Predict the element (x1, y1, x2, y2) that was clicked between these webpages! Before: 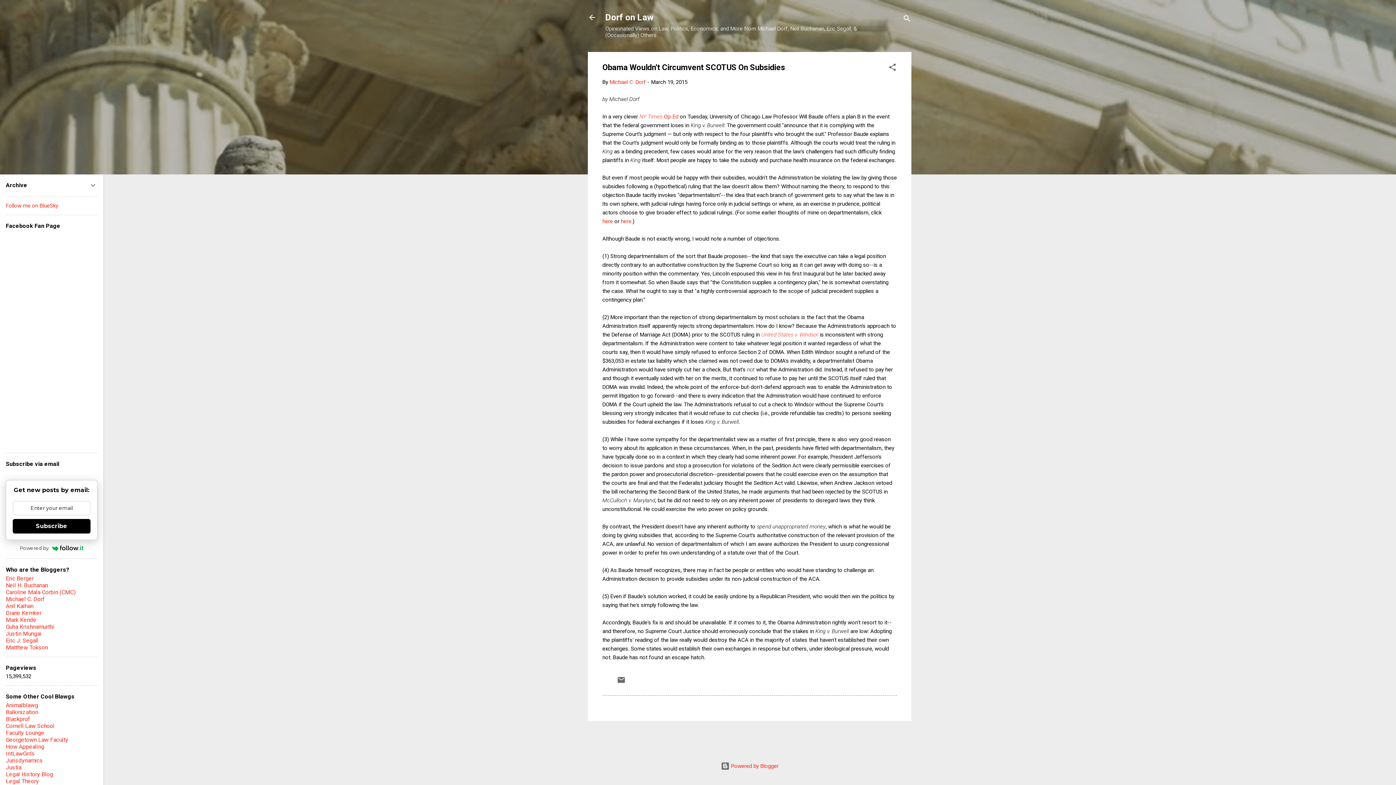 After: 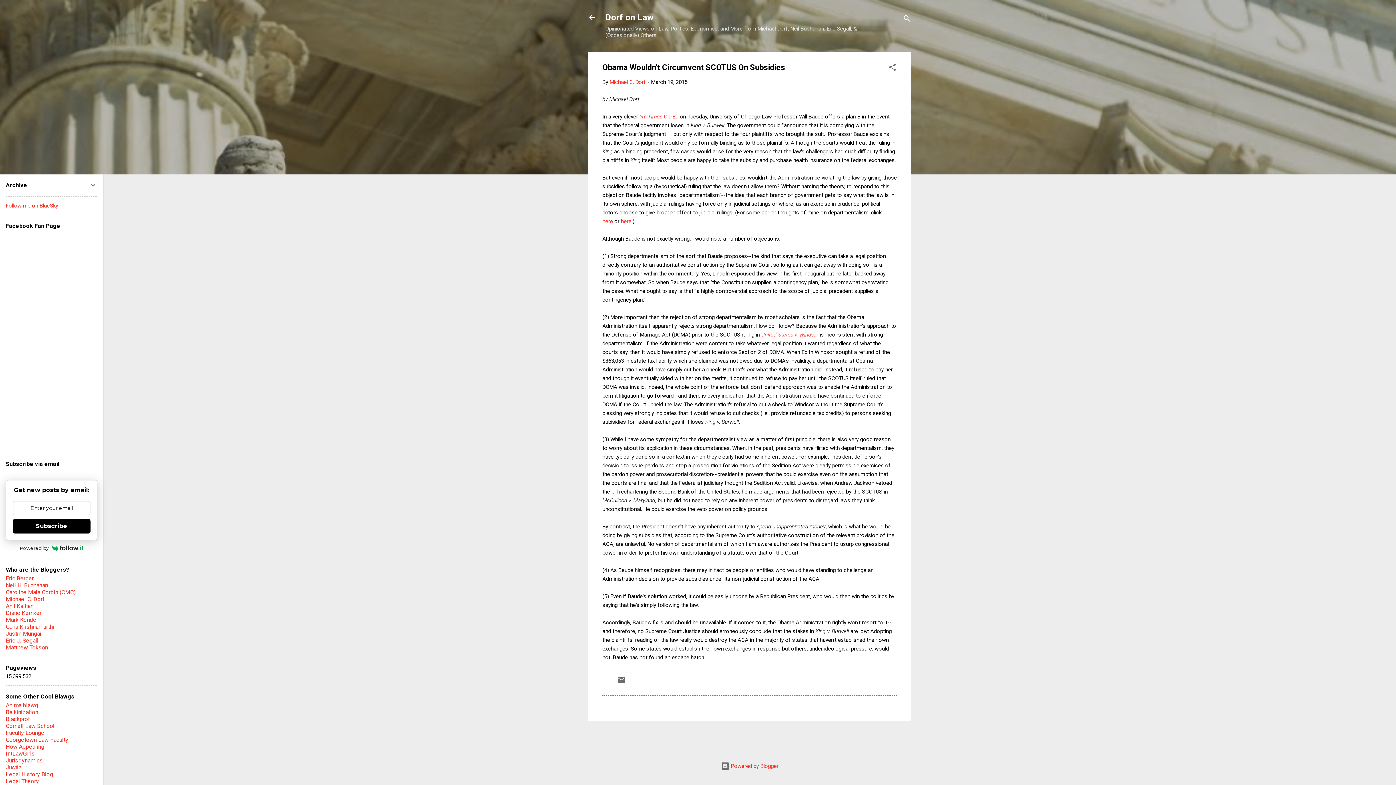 Action: bbox: (639, 113, 678, 119) label: NY Times Op-Ed